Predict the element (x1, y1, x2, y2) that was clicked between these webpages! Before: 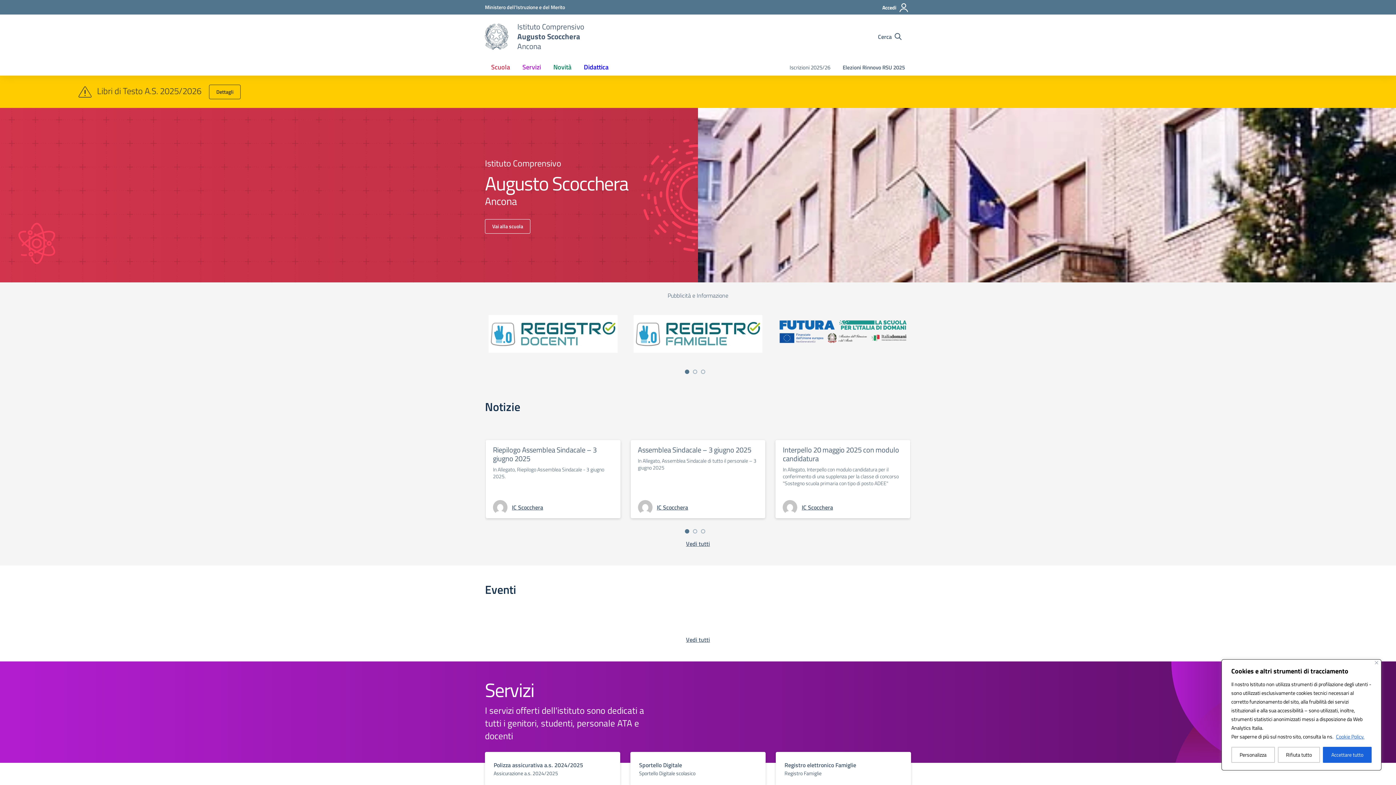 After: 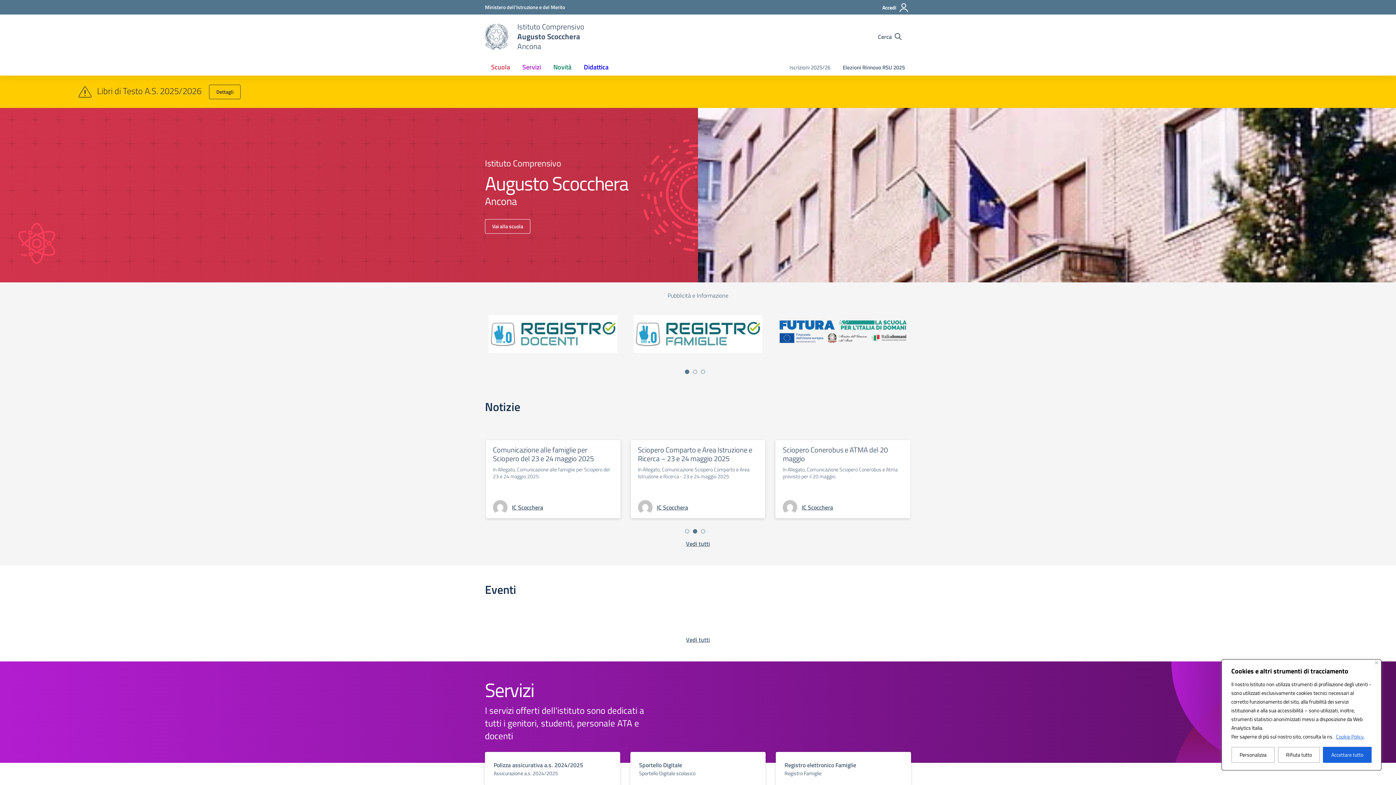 Action: bbox: (693, 529, 697, 533) label: Vai a pagina 2